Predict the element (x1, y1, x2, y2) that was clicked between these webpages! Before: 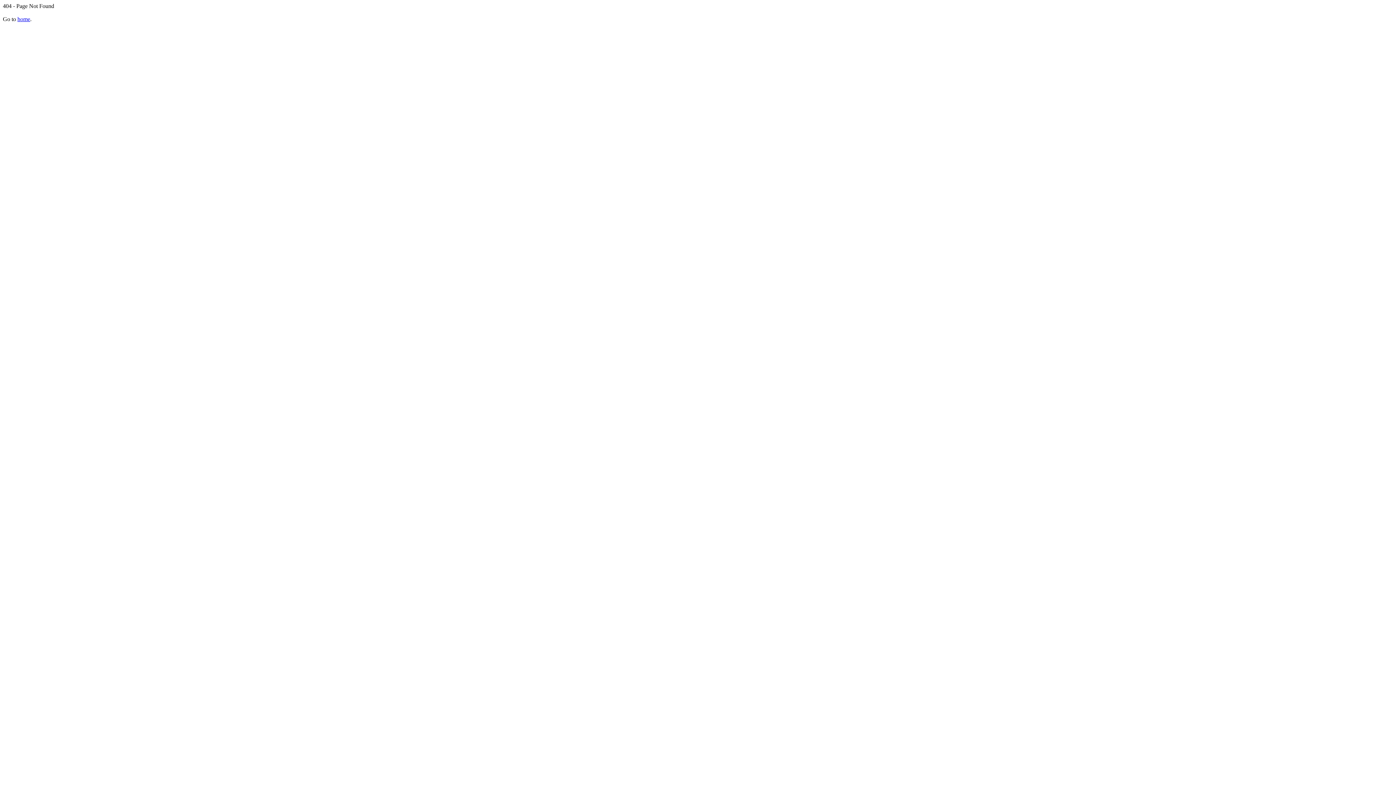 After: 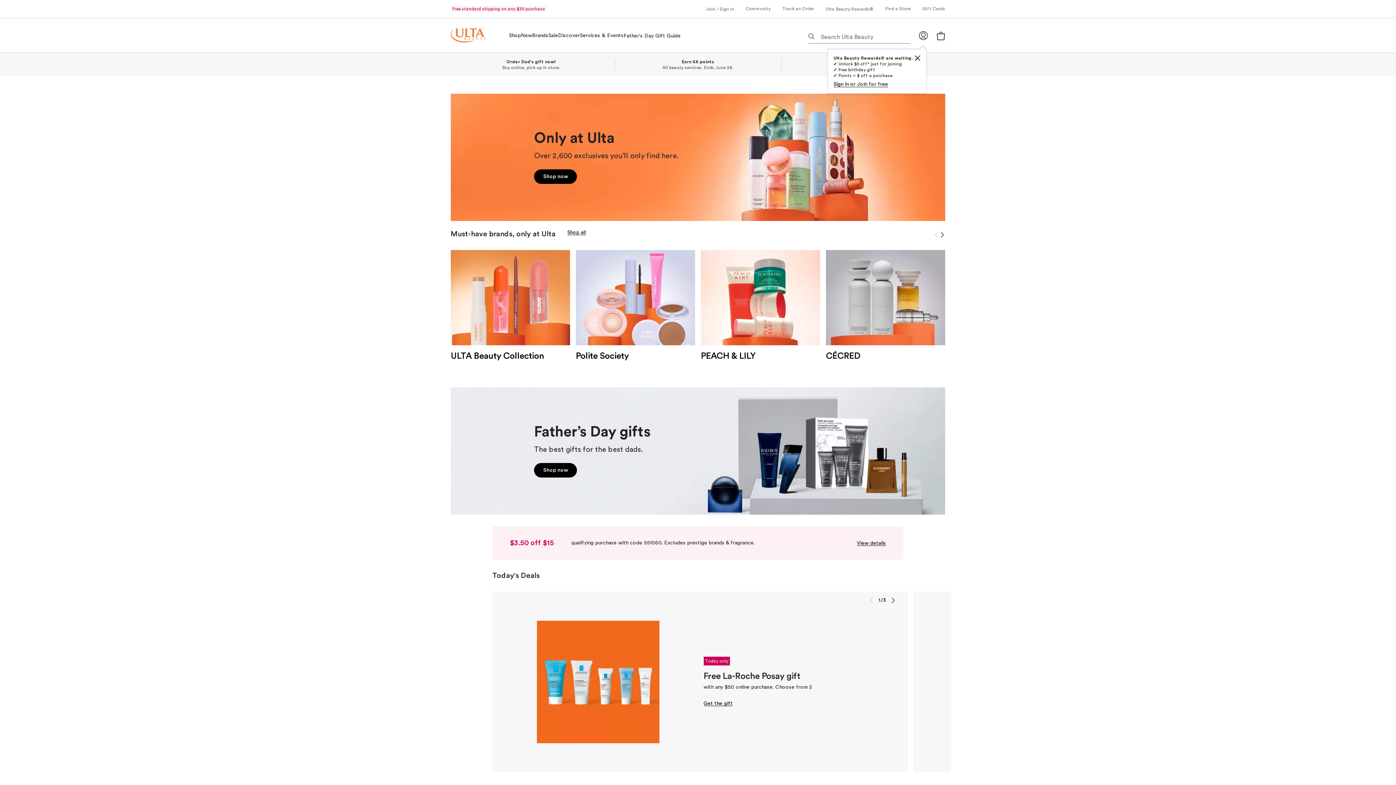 Action: bbox: (17, 16, 30, 22) label: home